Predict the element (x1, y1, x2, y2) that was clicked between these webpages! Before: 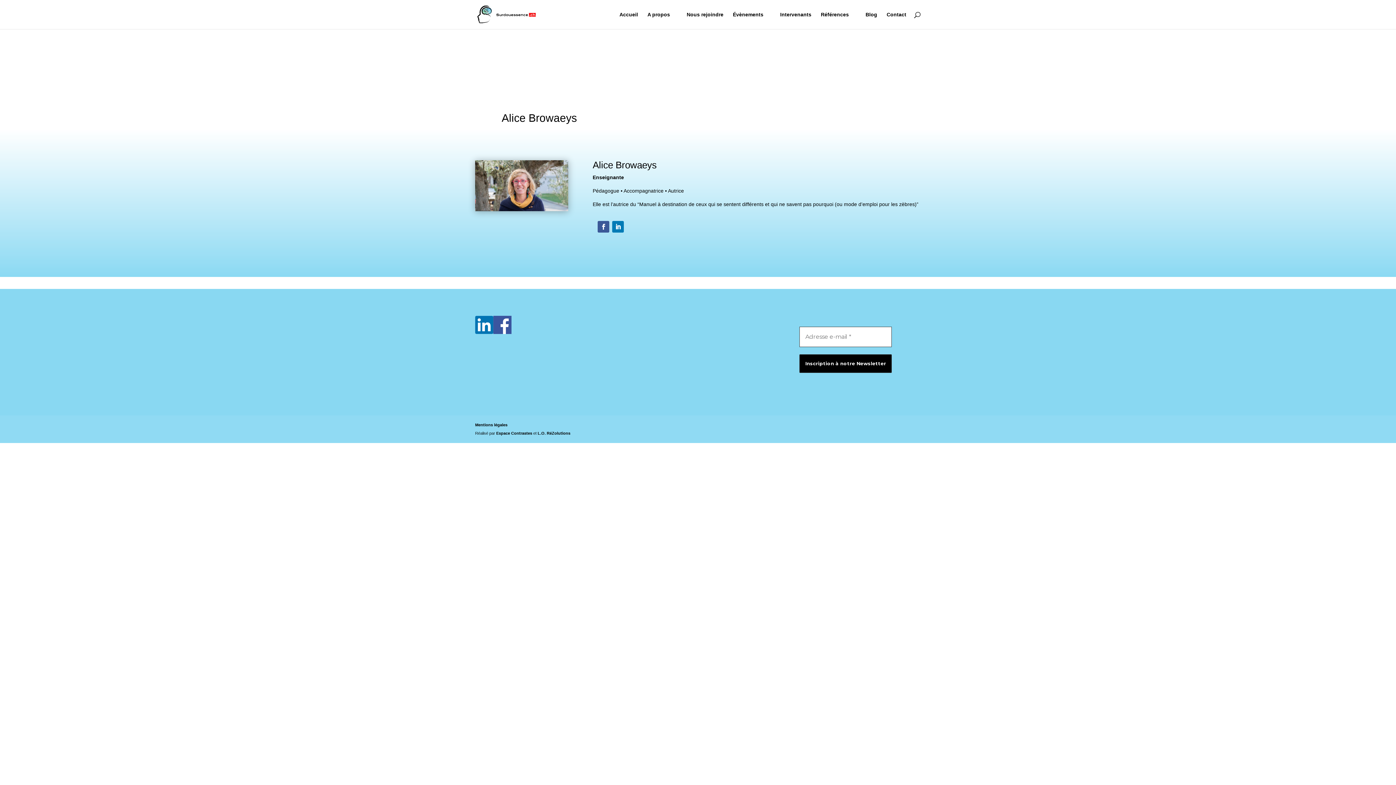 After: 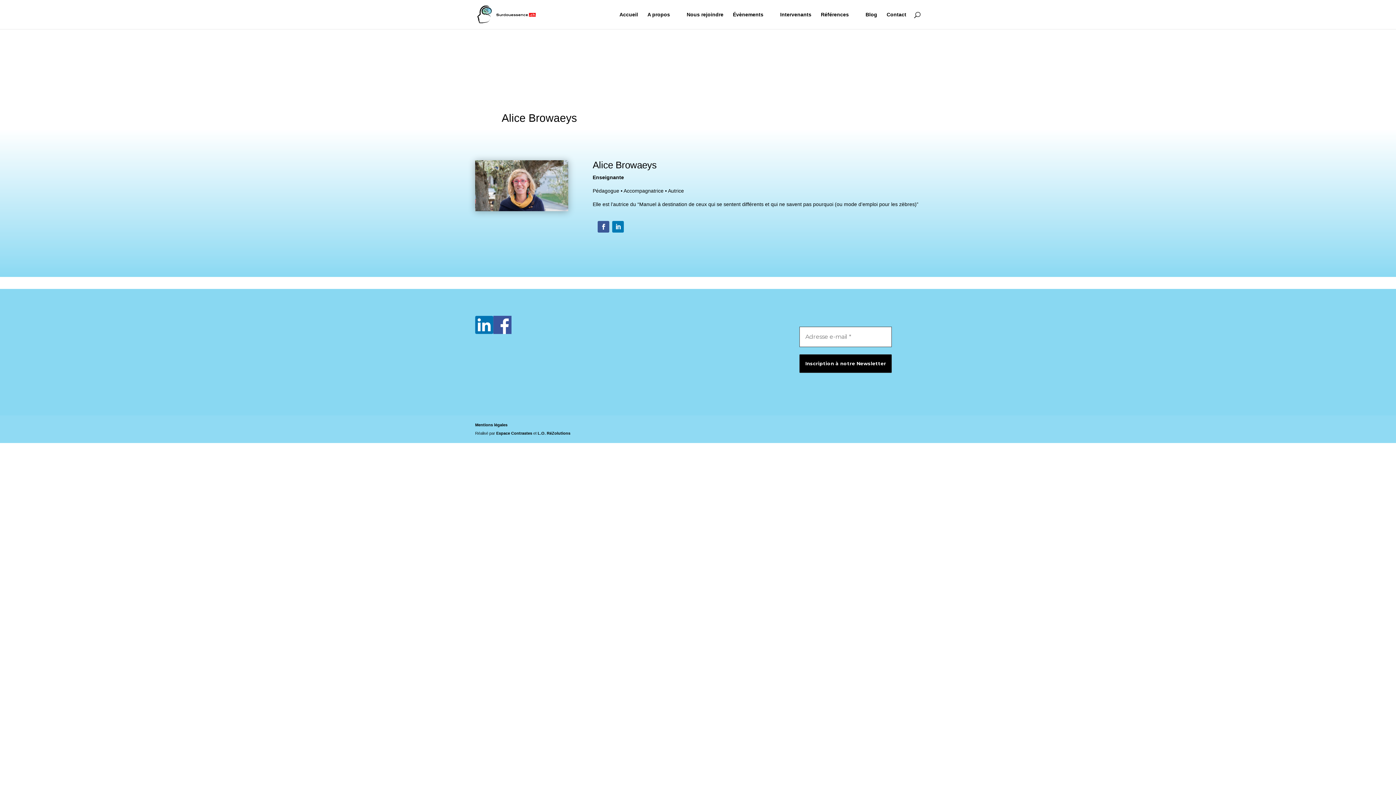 Action: bbox: (612, 221, 624, 232)